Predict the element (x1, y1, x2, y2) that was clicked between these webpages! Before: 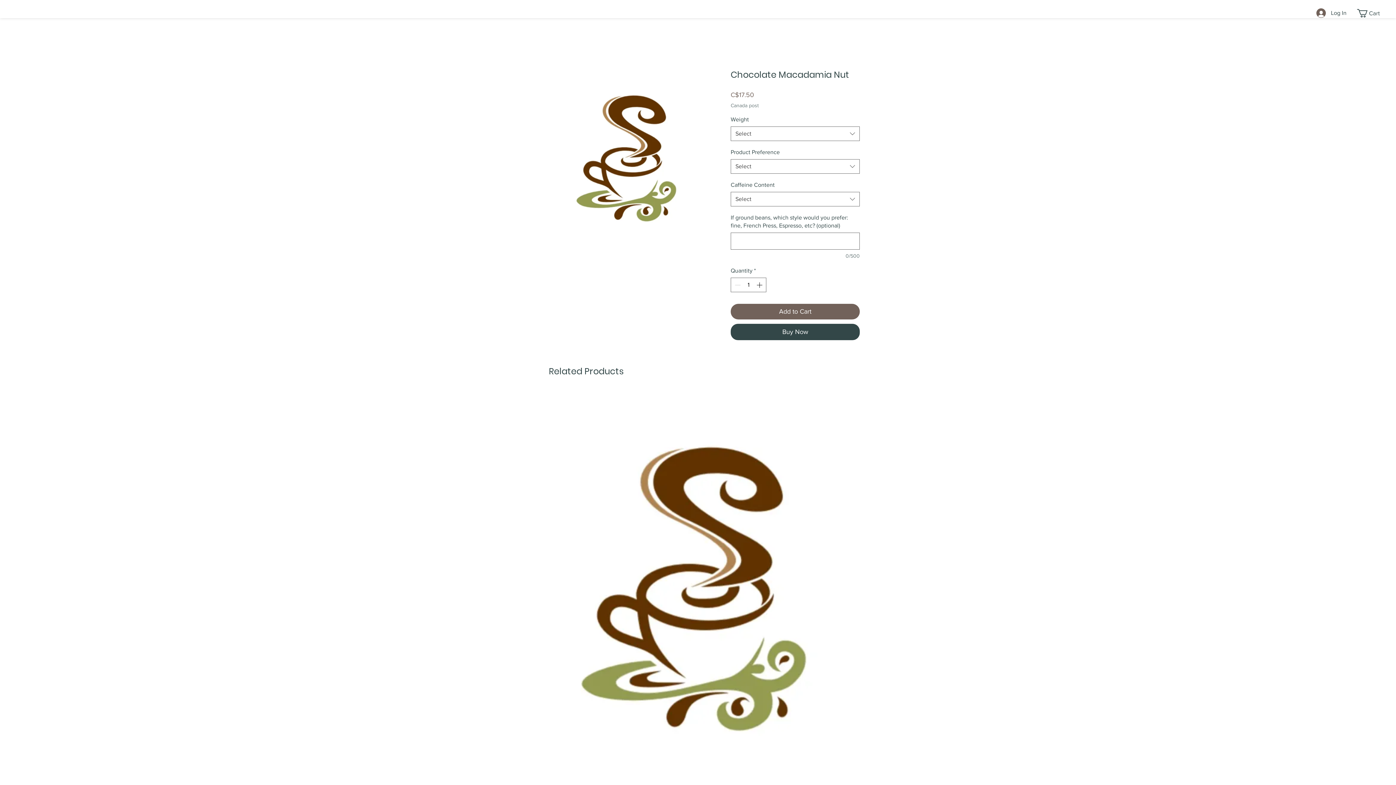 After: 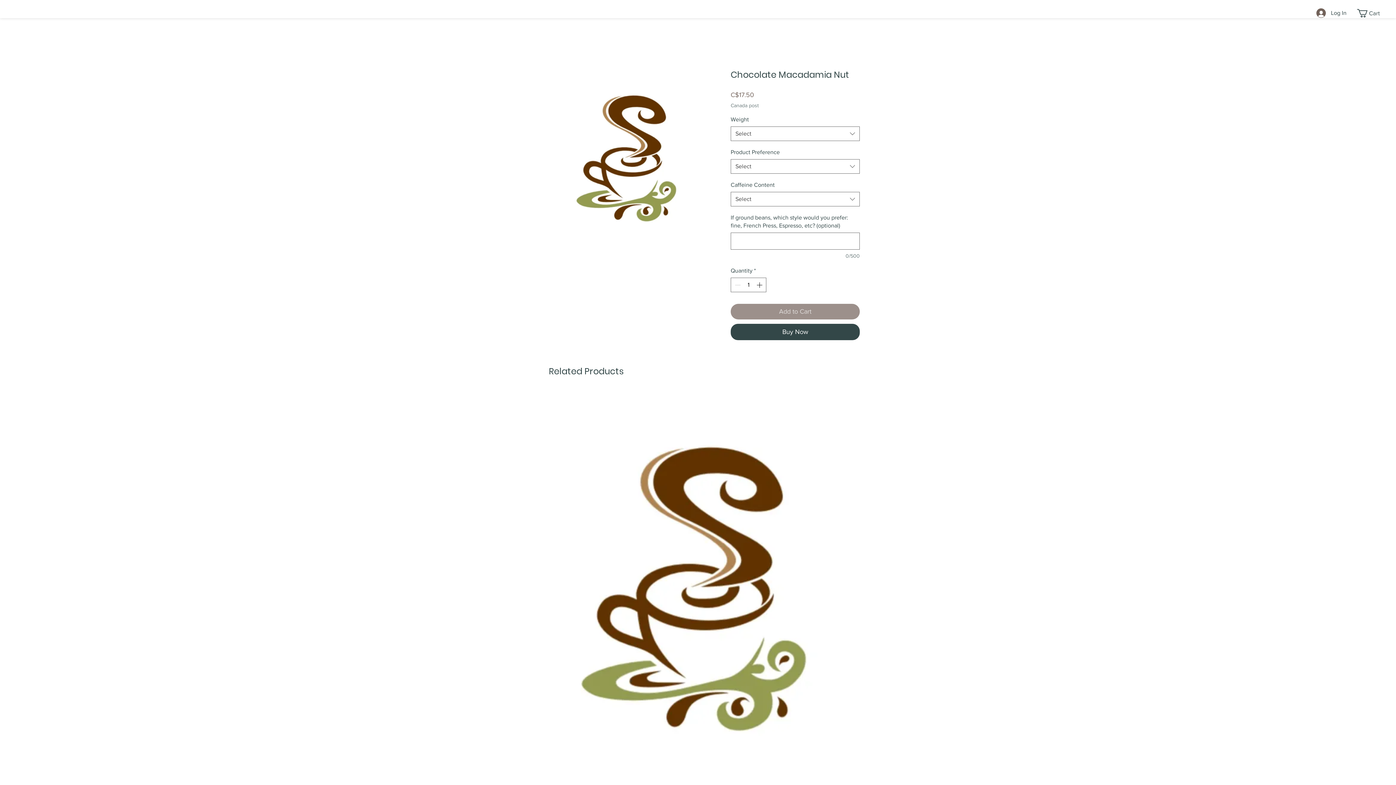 Action: bbox: (730, 304, 860, 319) label: Add to Cart